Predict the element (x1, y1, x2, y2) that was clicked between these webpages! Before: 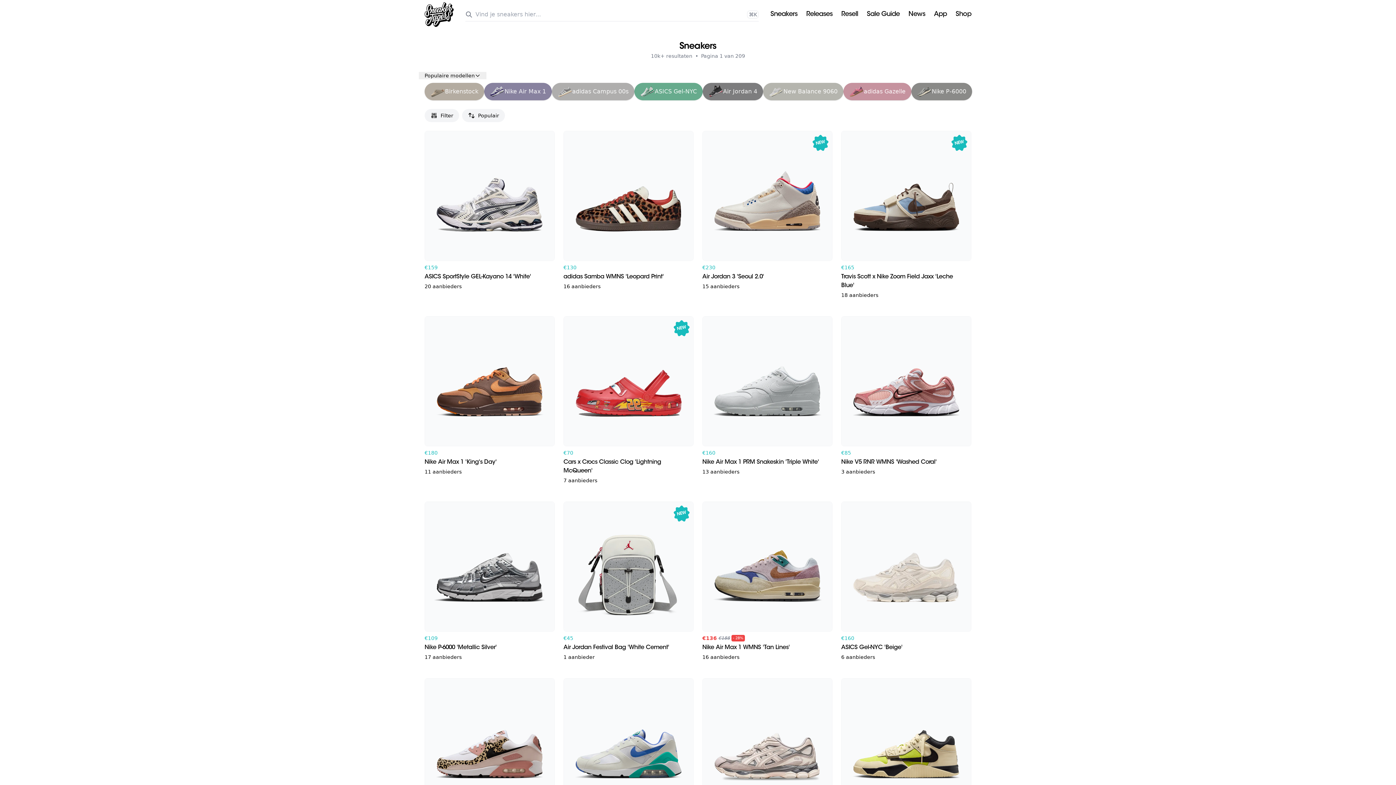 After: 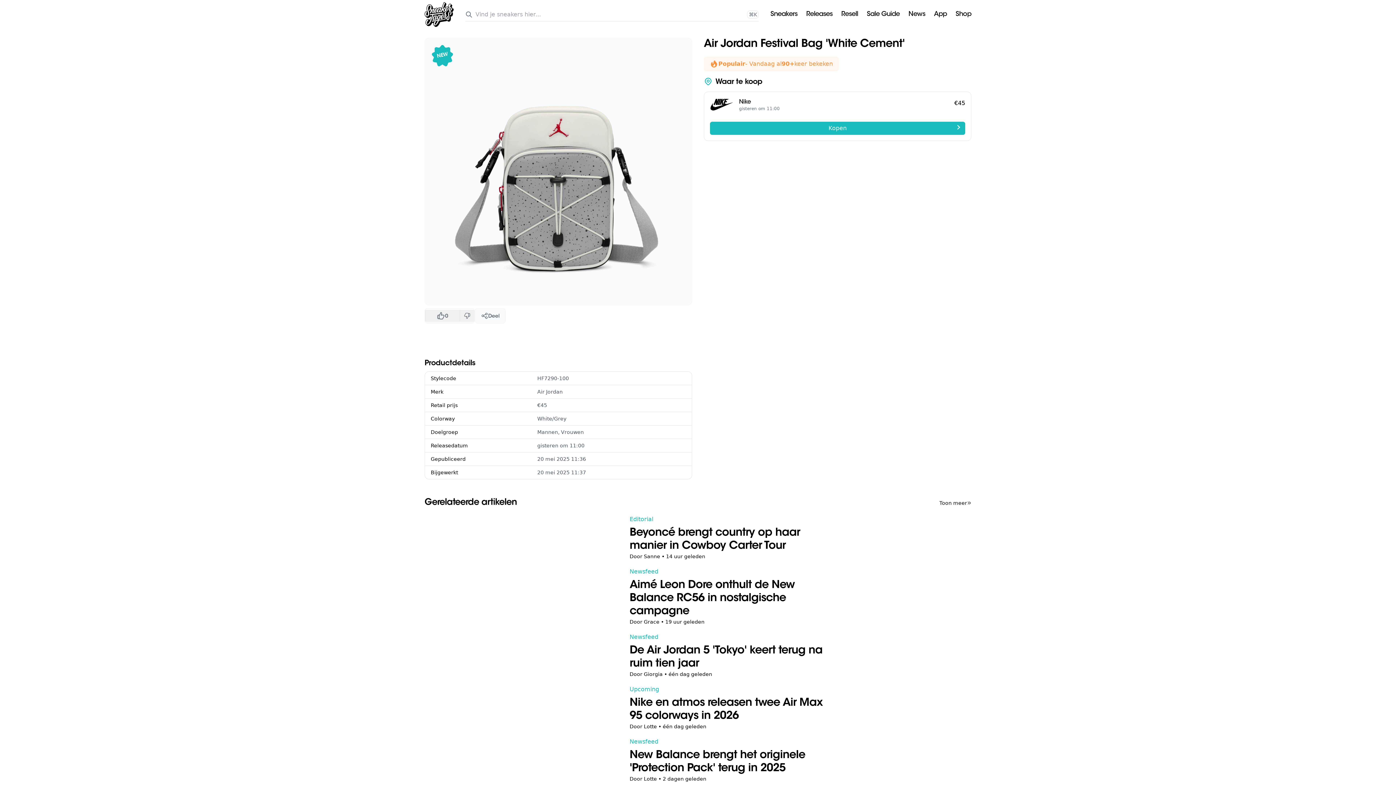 Action: label: NEW
€45
Air Jordan Festival Bag 'White Cement'
1 aanbieder bbox: (563, 501, 693, 661)